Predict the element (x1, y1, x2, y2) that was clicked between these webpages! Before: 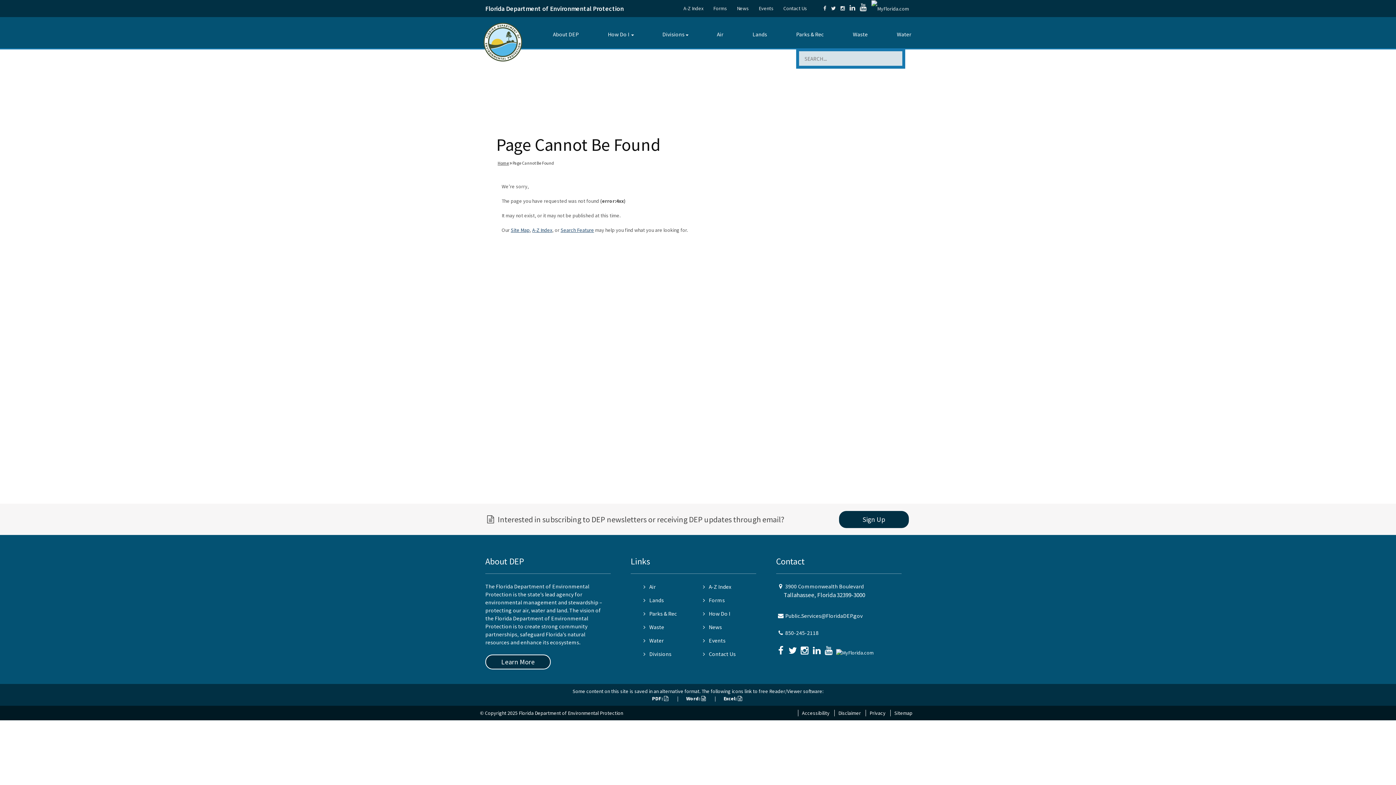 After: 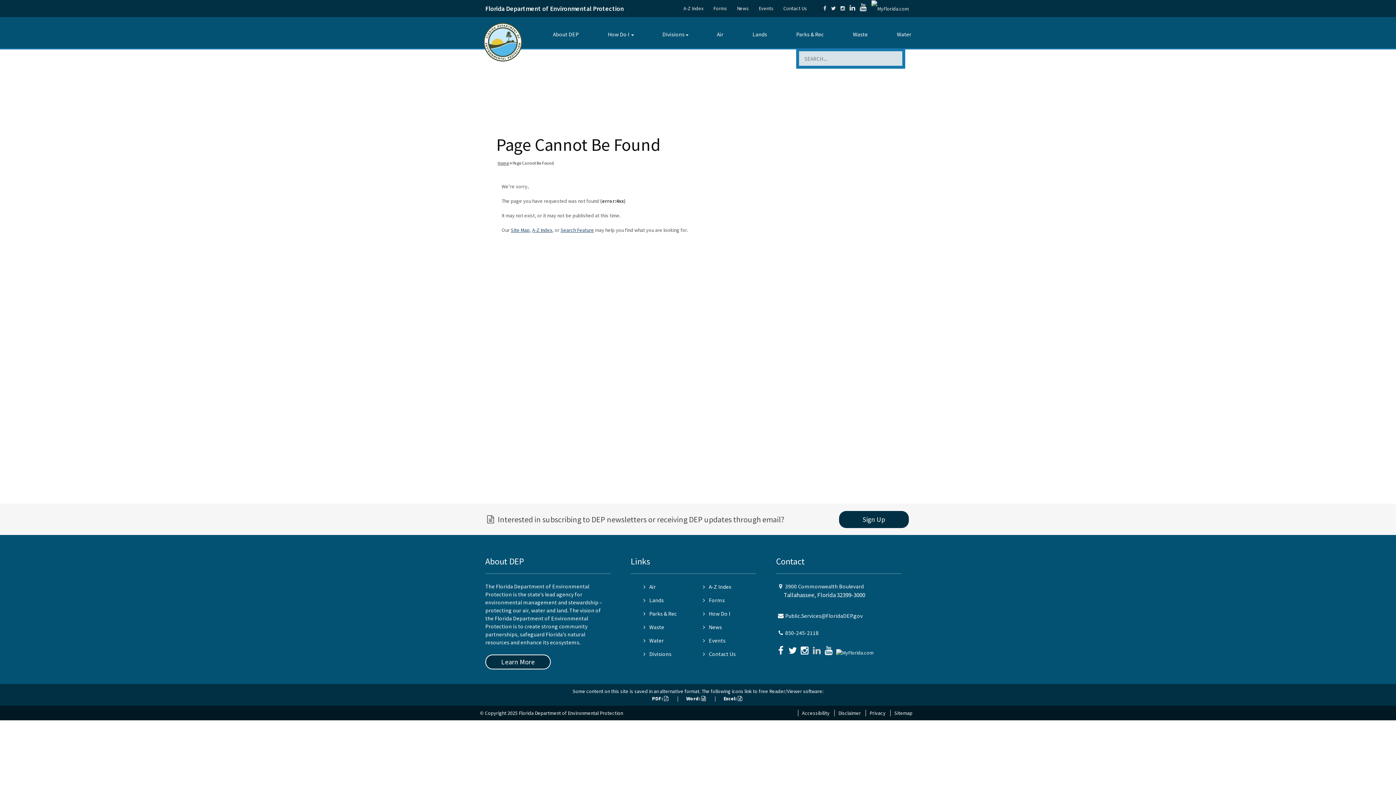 Action: bbox: (812, 641, 823, 656)